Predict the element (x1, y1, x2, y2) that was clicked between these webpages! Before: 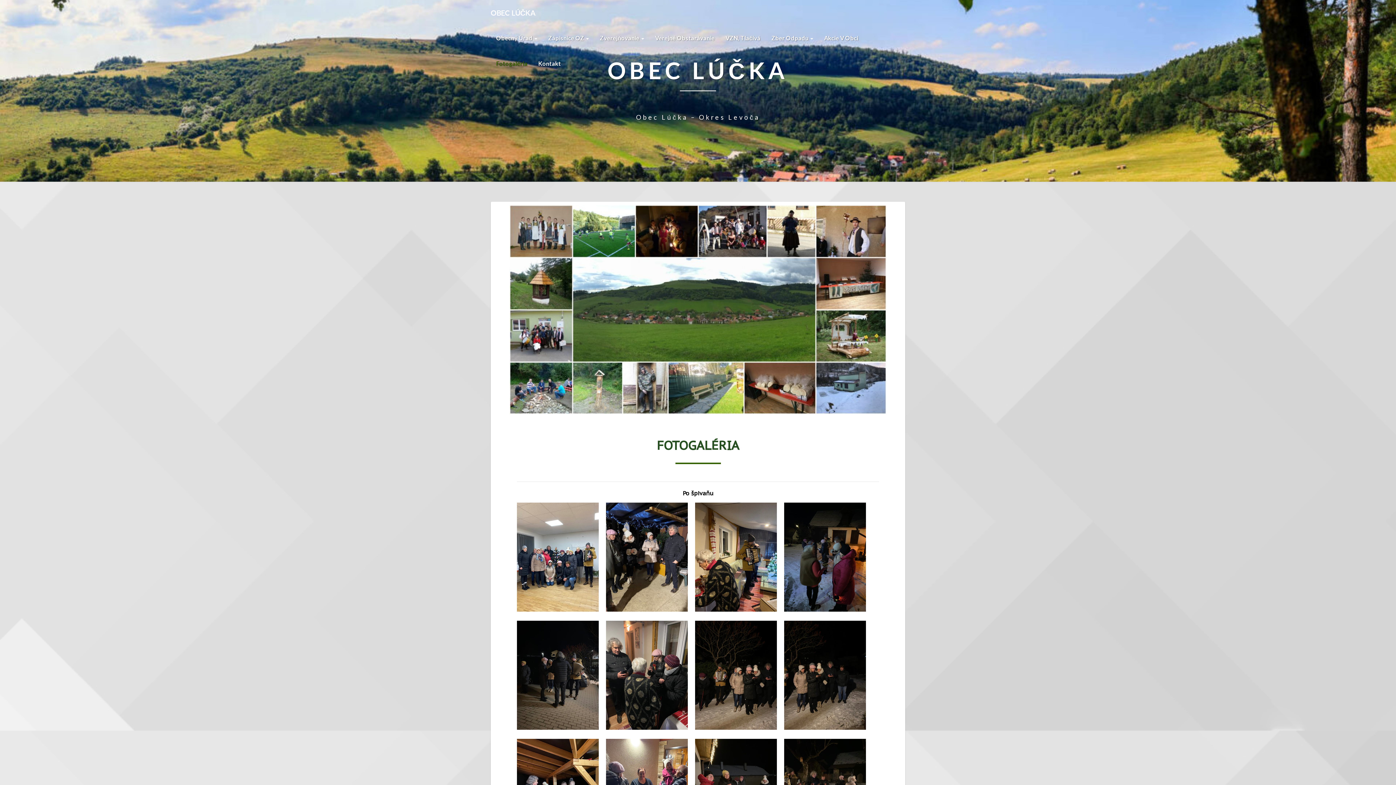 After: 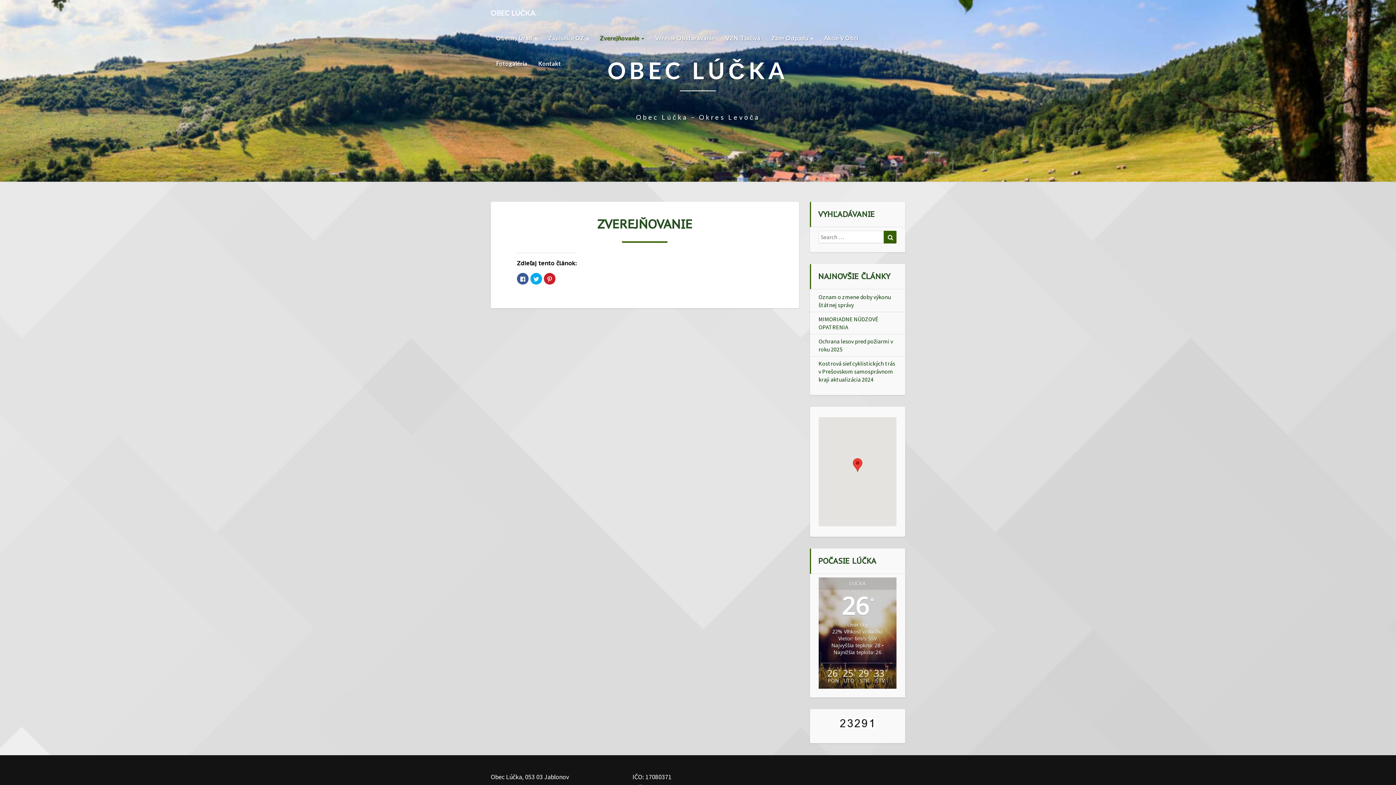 Action: label: Zverejňovanie  bbox: (594, 25, 649, 50)